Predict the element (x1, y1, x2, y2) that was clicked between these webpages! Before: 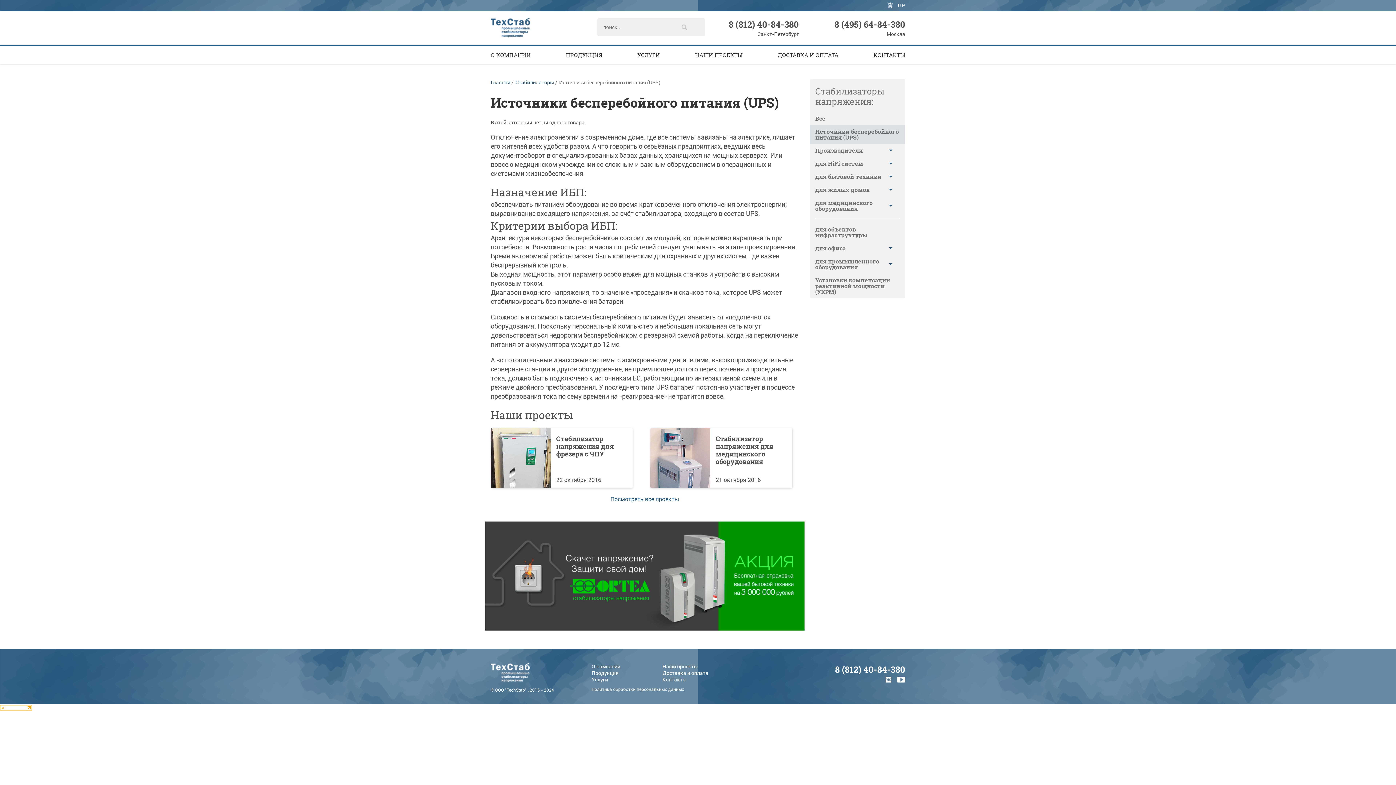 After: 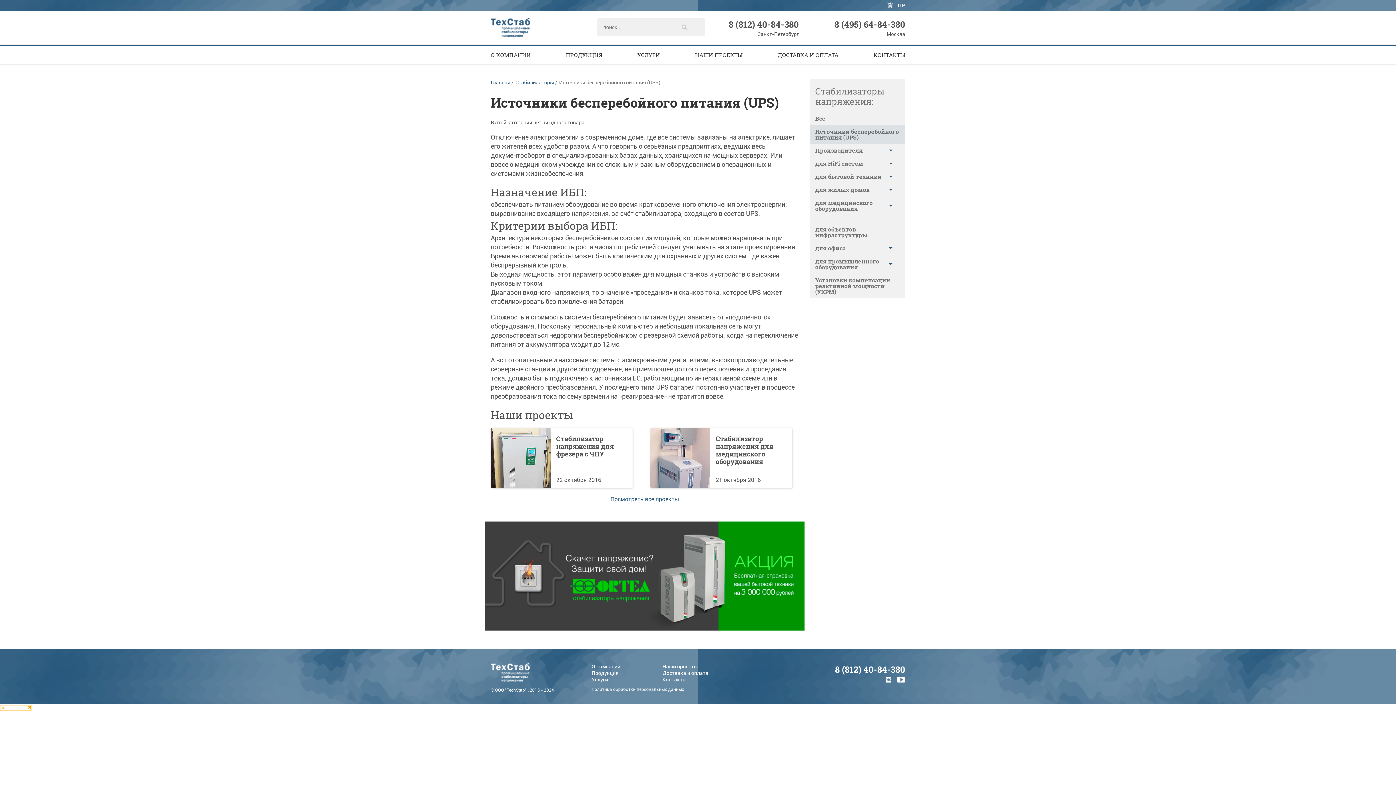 Action: bbox: (0, 704, 32, 710)